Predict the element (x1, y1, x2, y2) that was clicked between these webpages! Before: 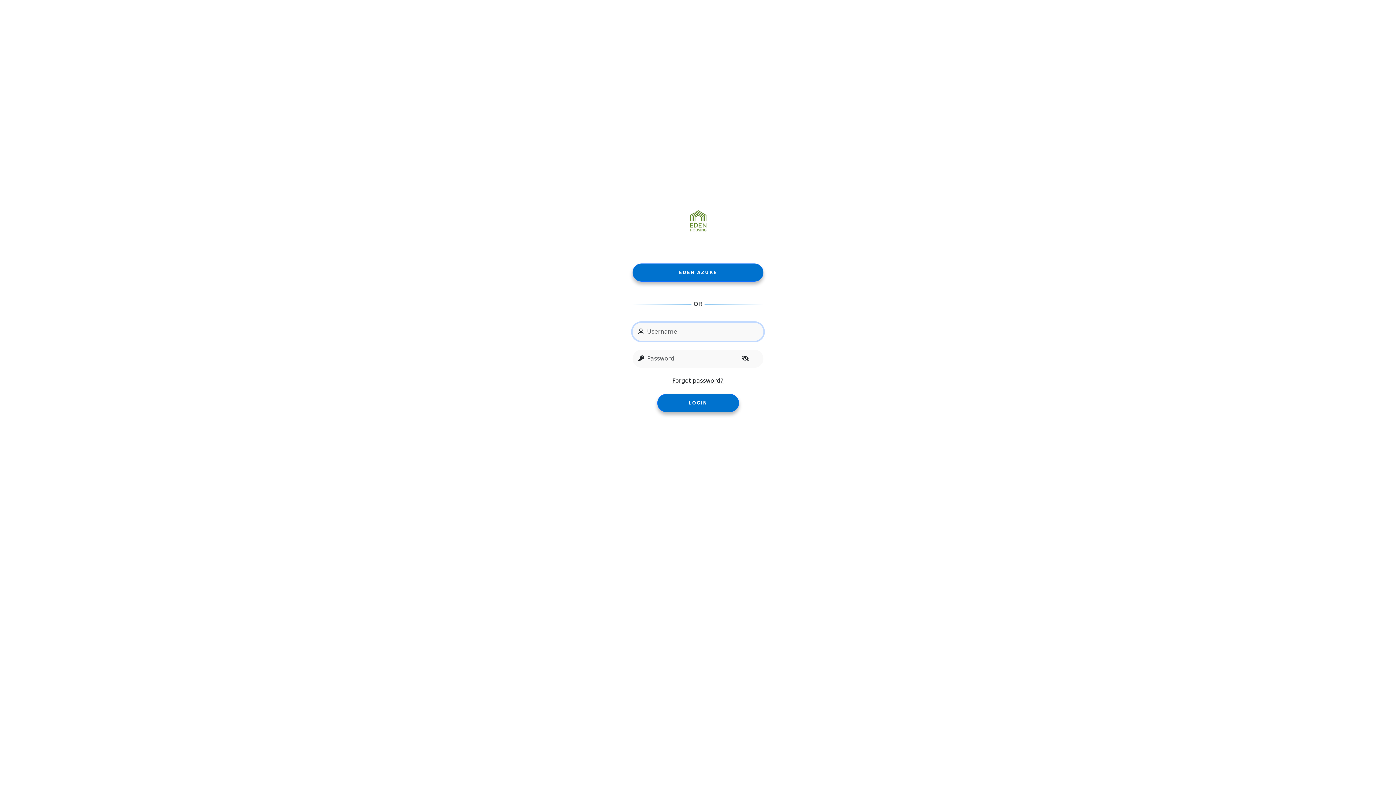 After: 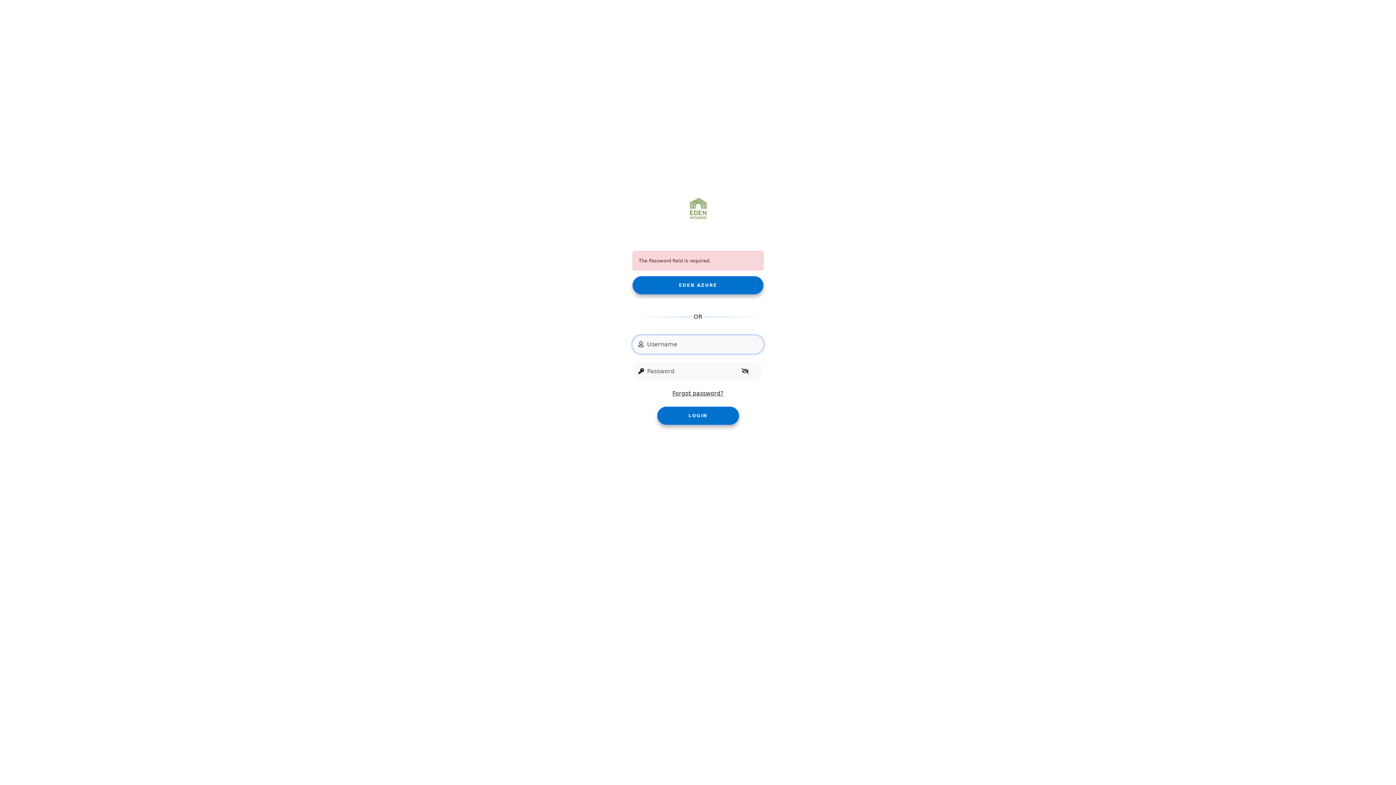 Action: label: LOGIN bbox: (657, 394, 739, 412)